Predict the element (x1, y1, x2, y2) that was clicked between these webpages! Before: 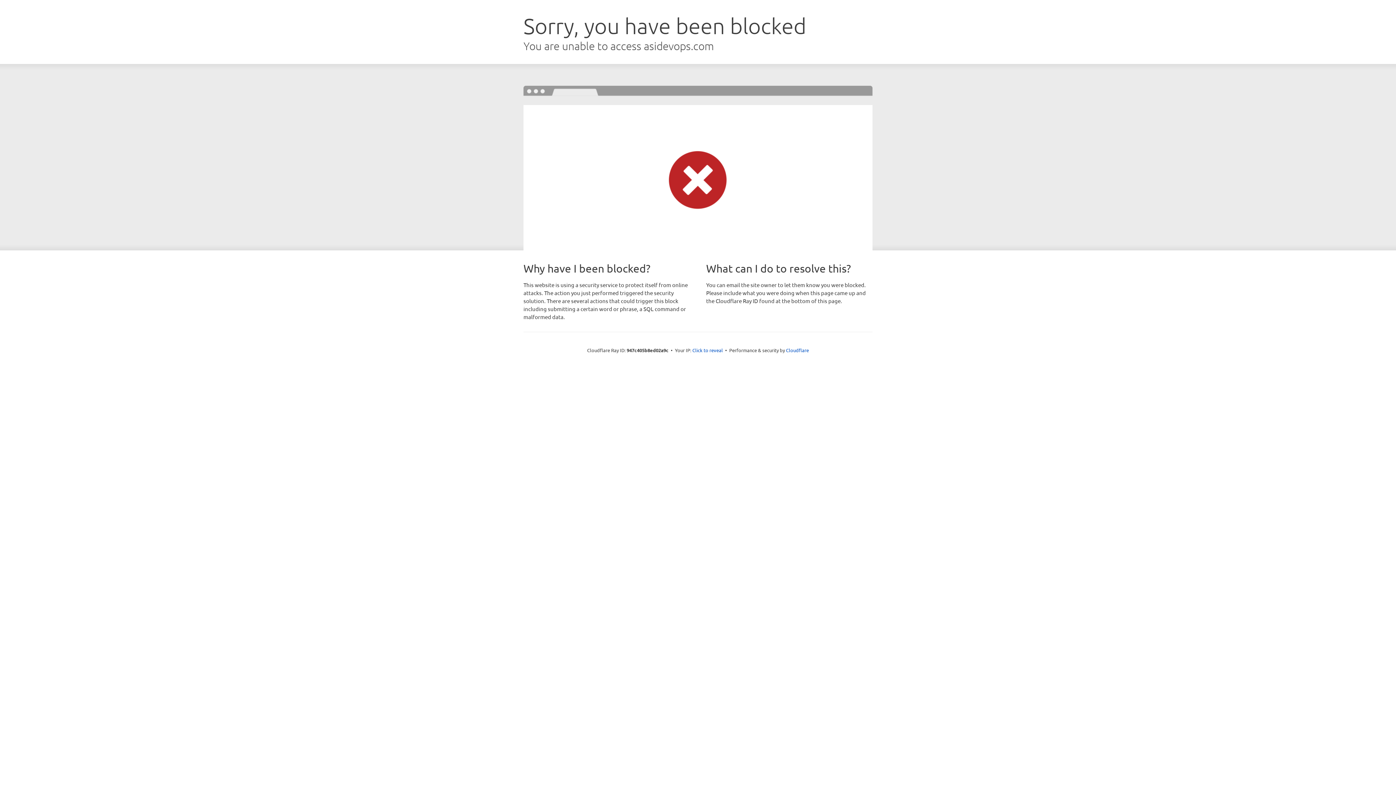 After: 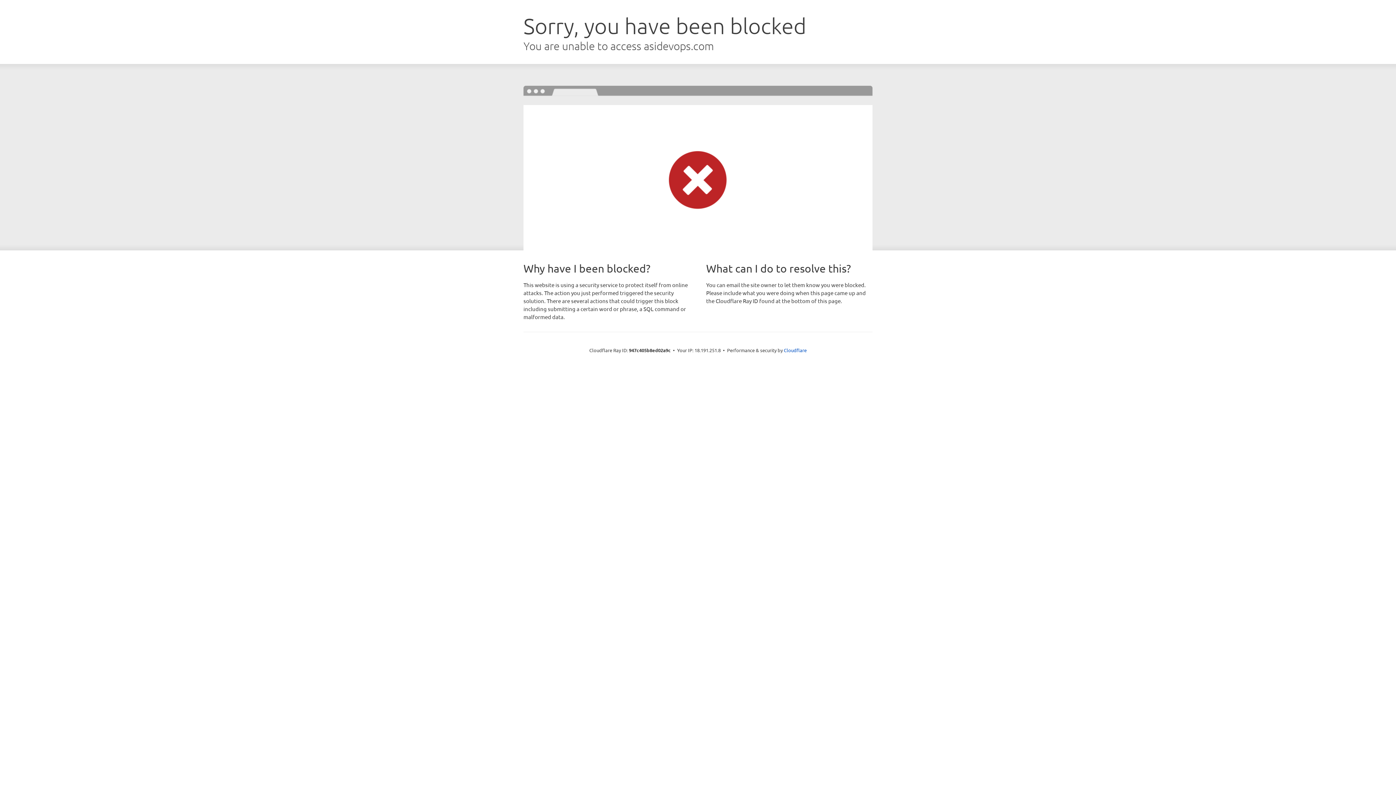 Action: label: Click to reveal bbox: (692, 346, 723, 353)